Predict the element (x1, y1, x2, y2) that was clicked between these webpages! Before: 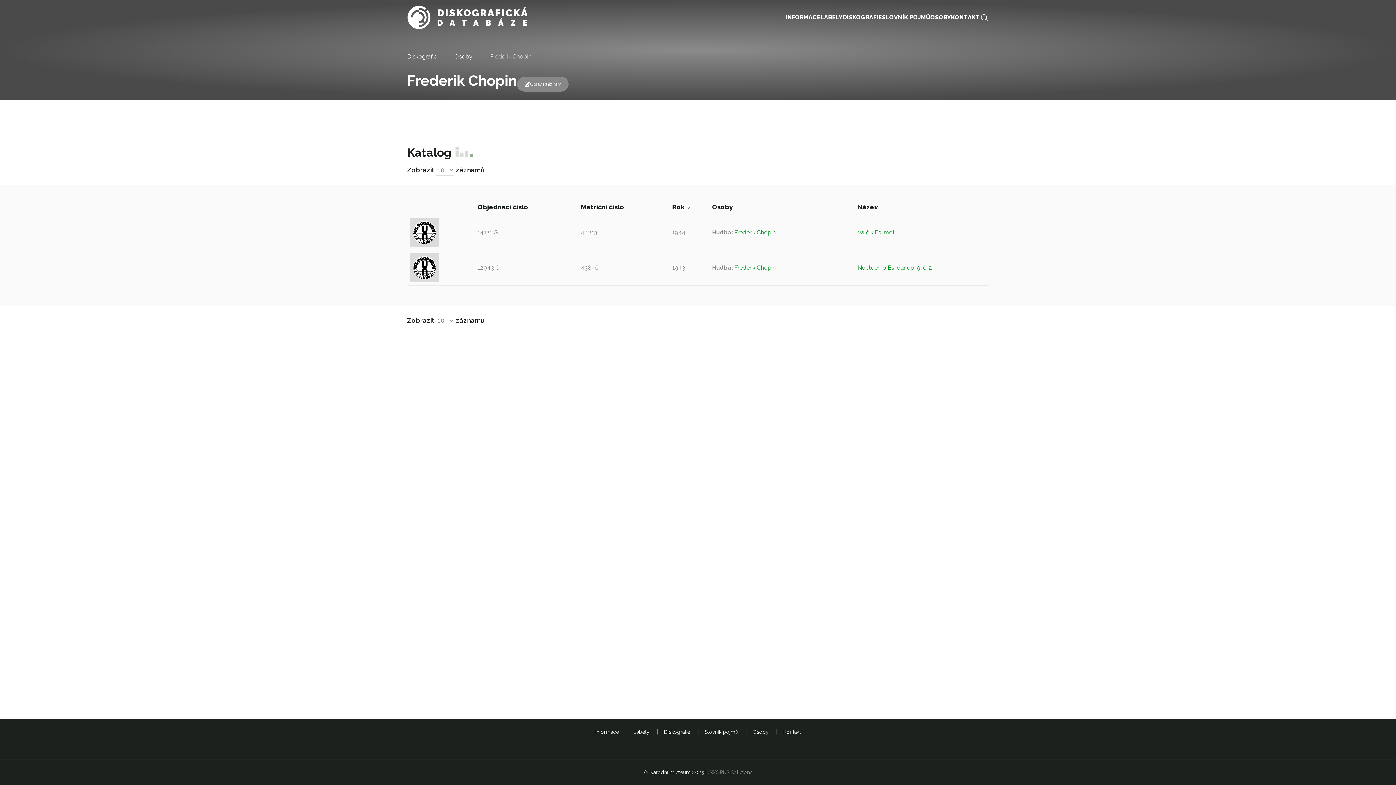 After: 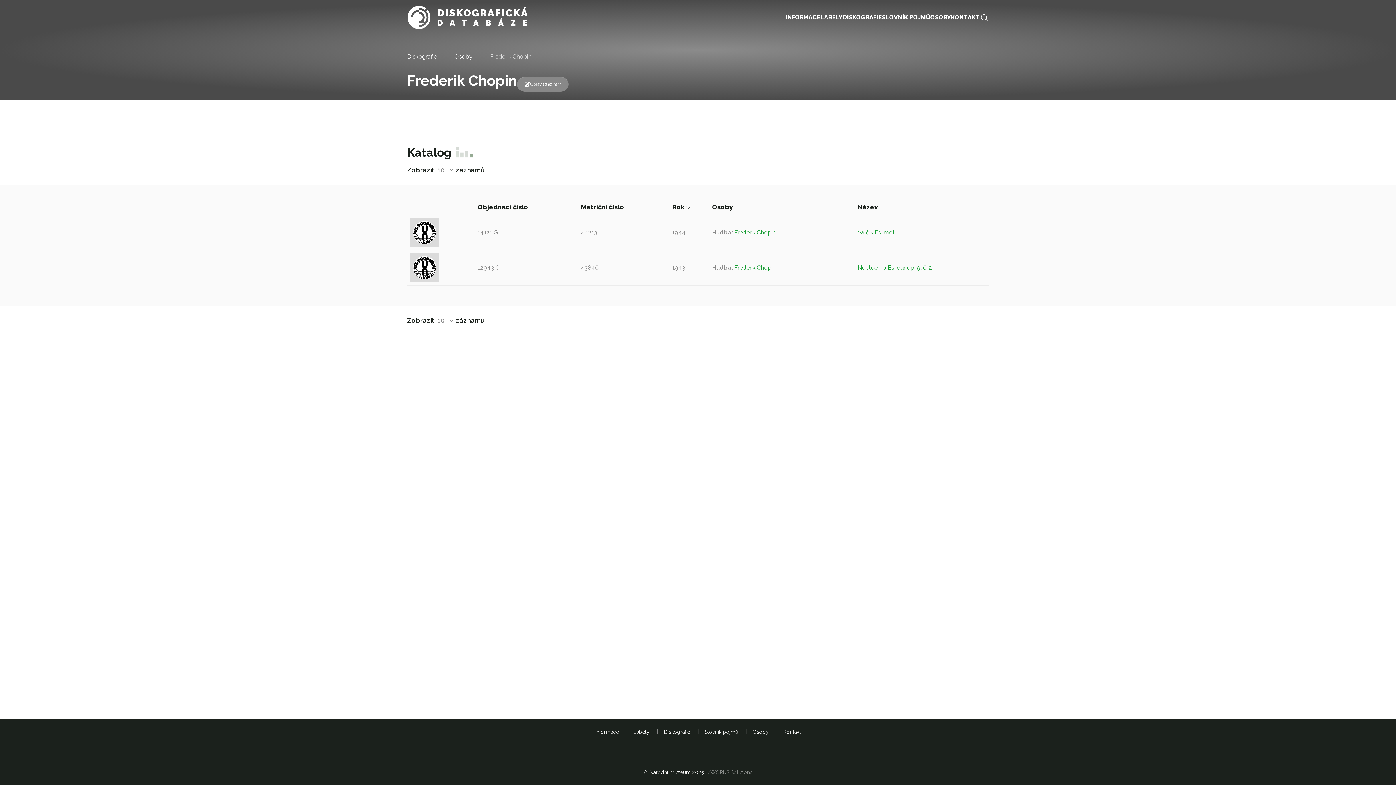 Action: label: Frederik Chopin bbox: (734, 229, 776, 236)